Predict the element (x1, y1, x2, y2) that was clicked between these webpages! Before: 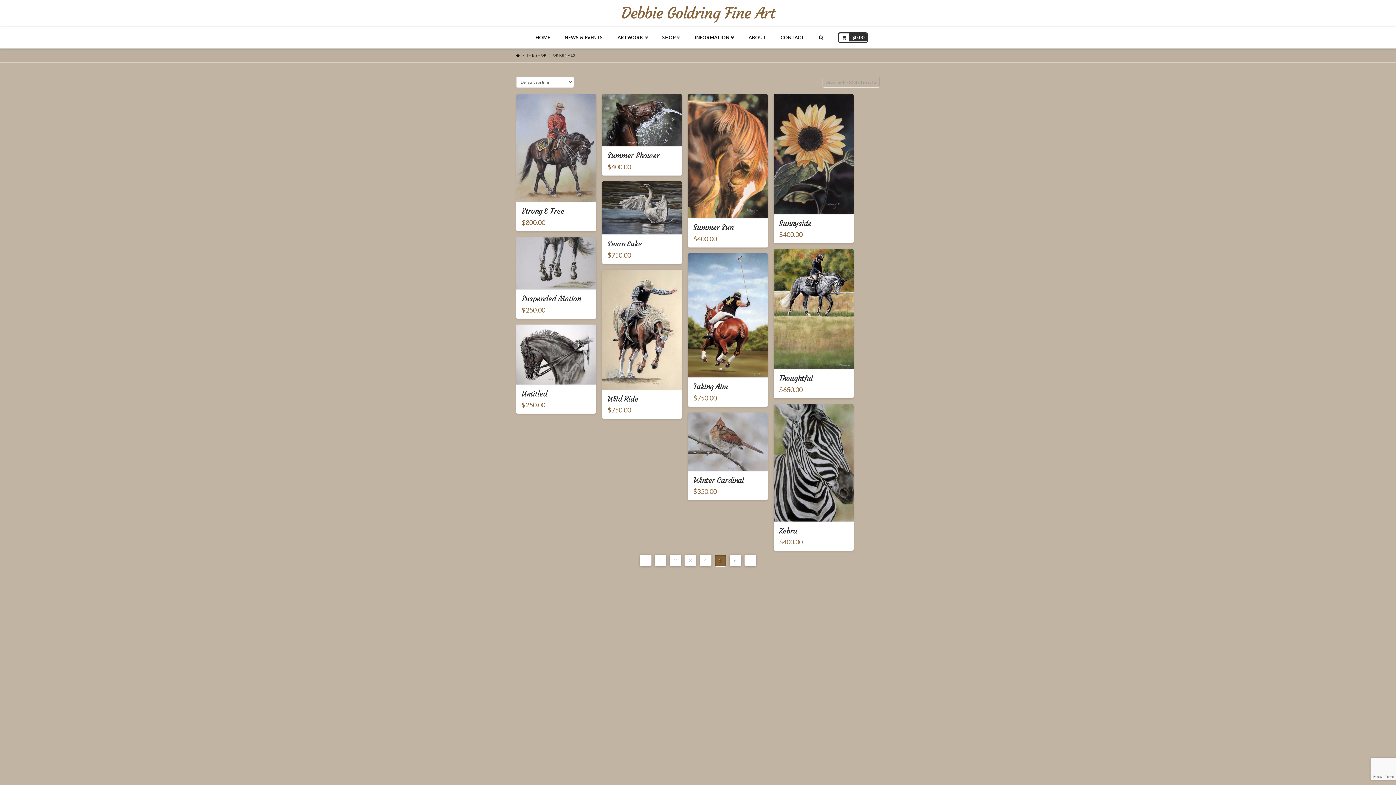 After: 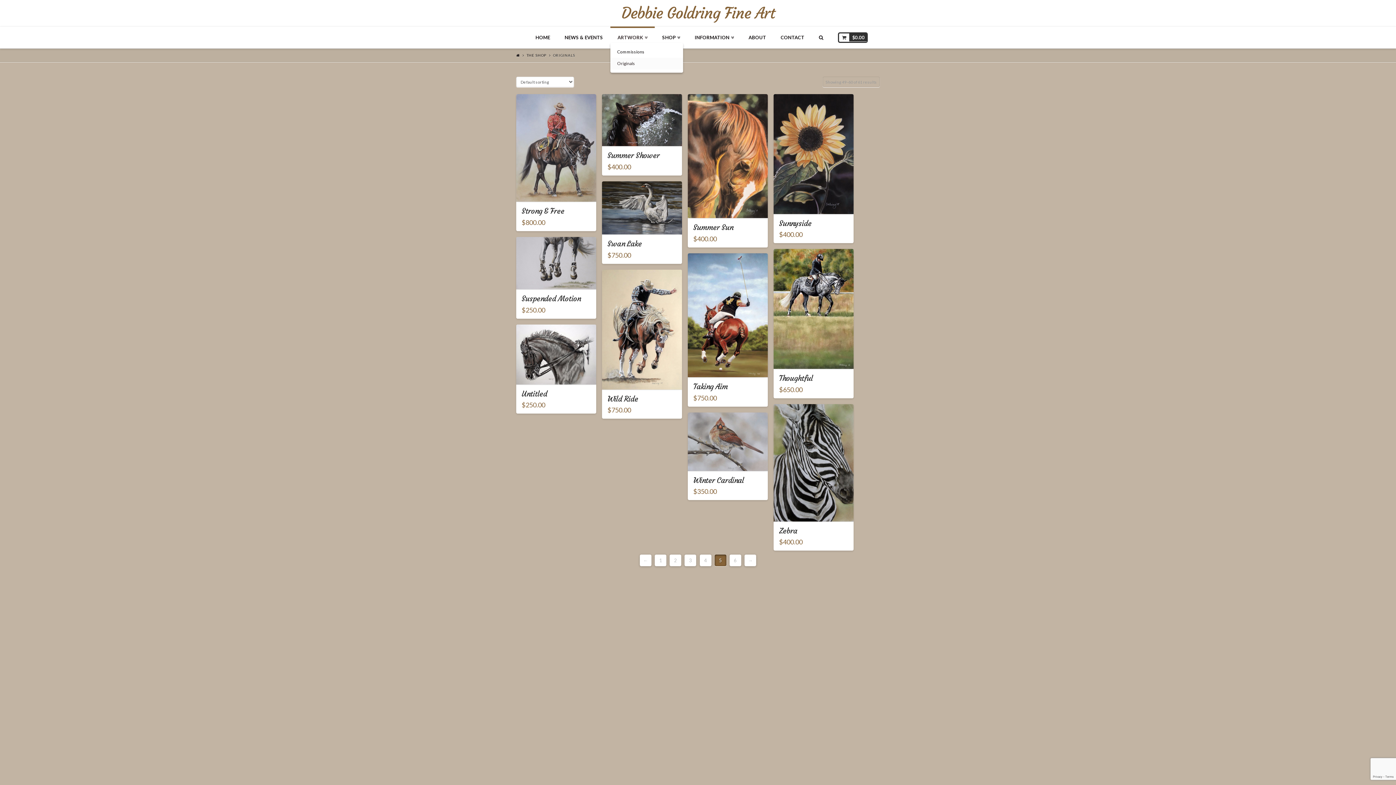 Action: bbox: (610, 26, 655, 48) label: ARTWORK